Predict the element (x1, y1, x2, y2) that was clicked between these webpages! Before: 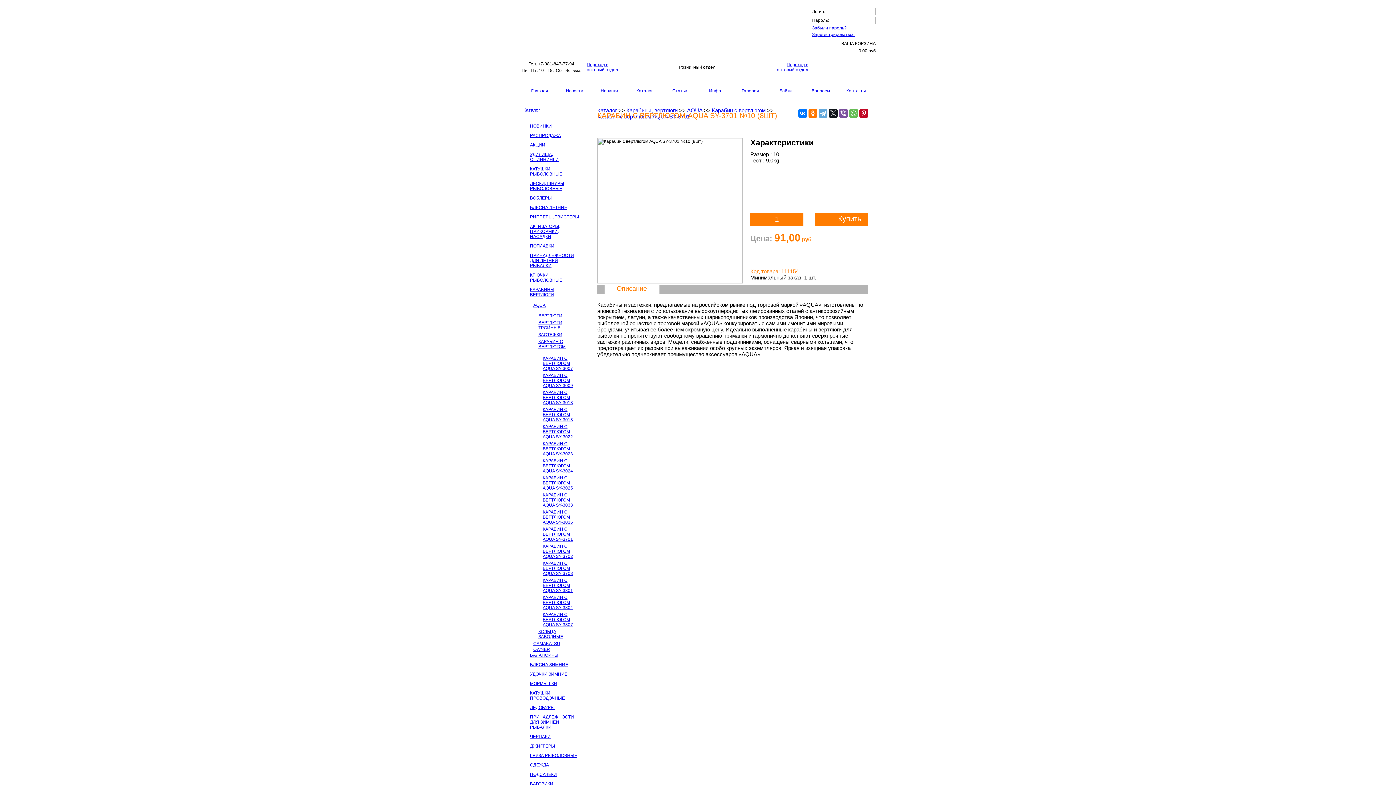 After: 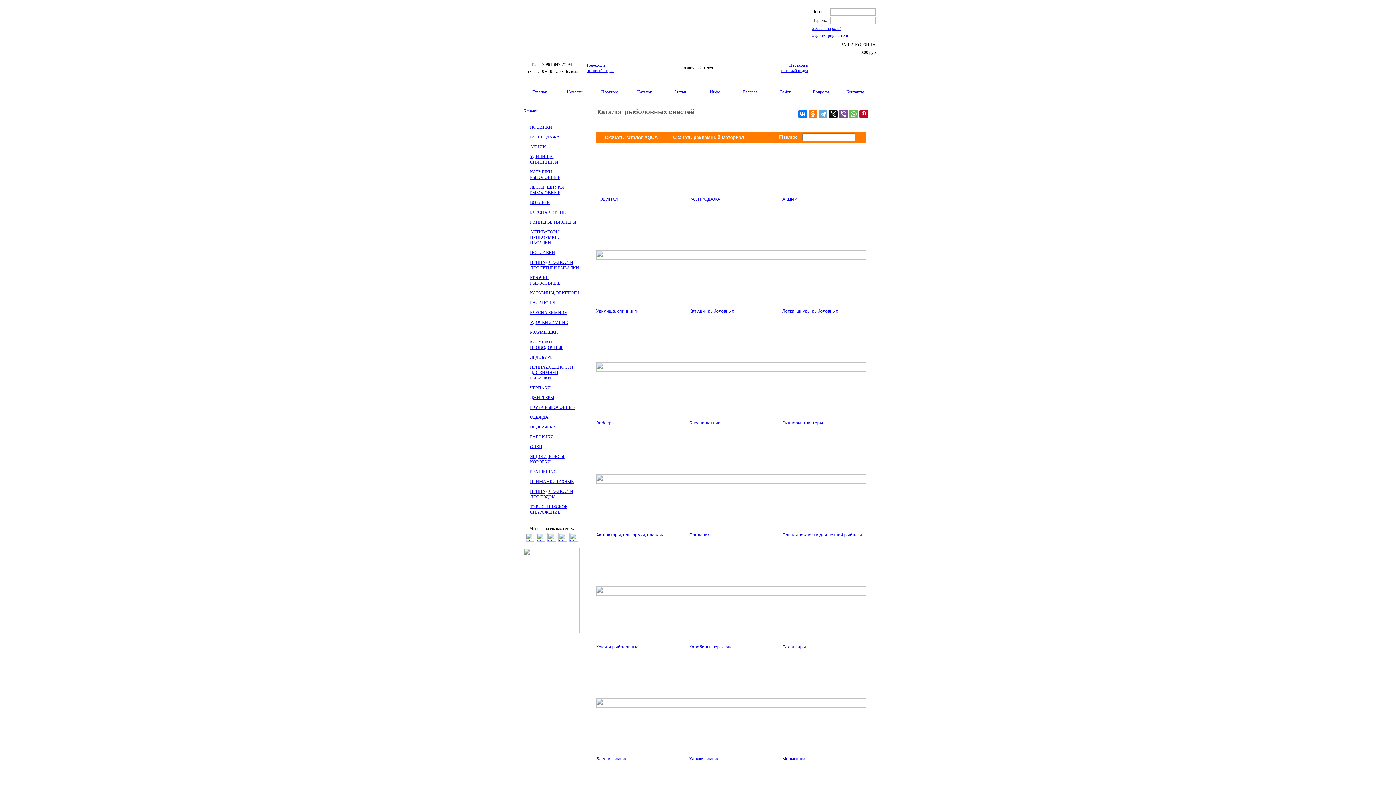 Action: bbox: (523, 107, 540, 112) label: Каталог